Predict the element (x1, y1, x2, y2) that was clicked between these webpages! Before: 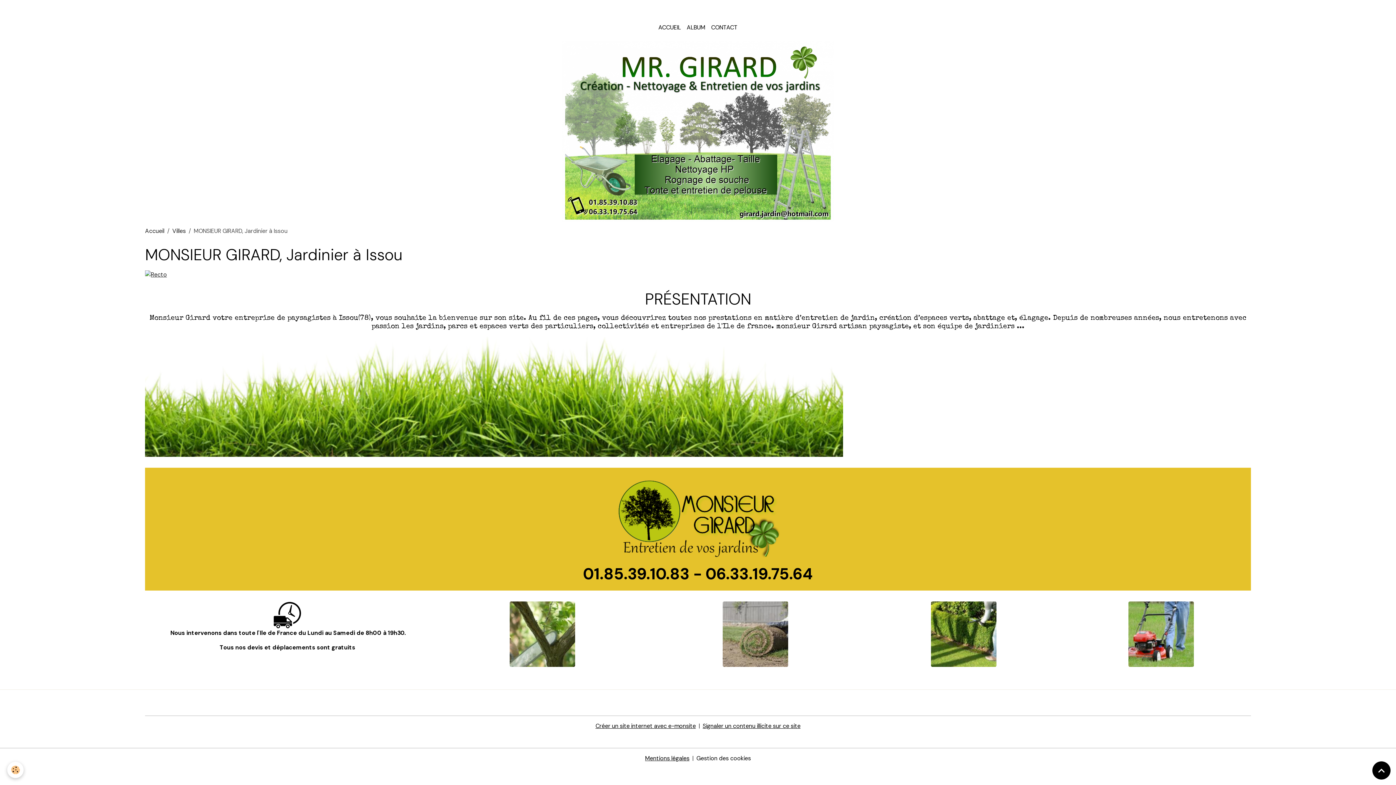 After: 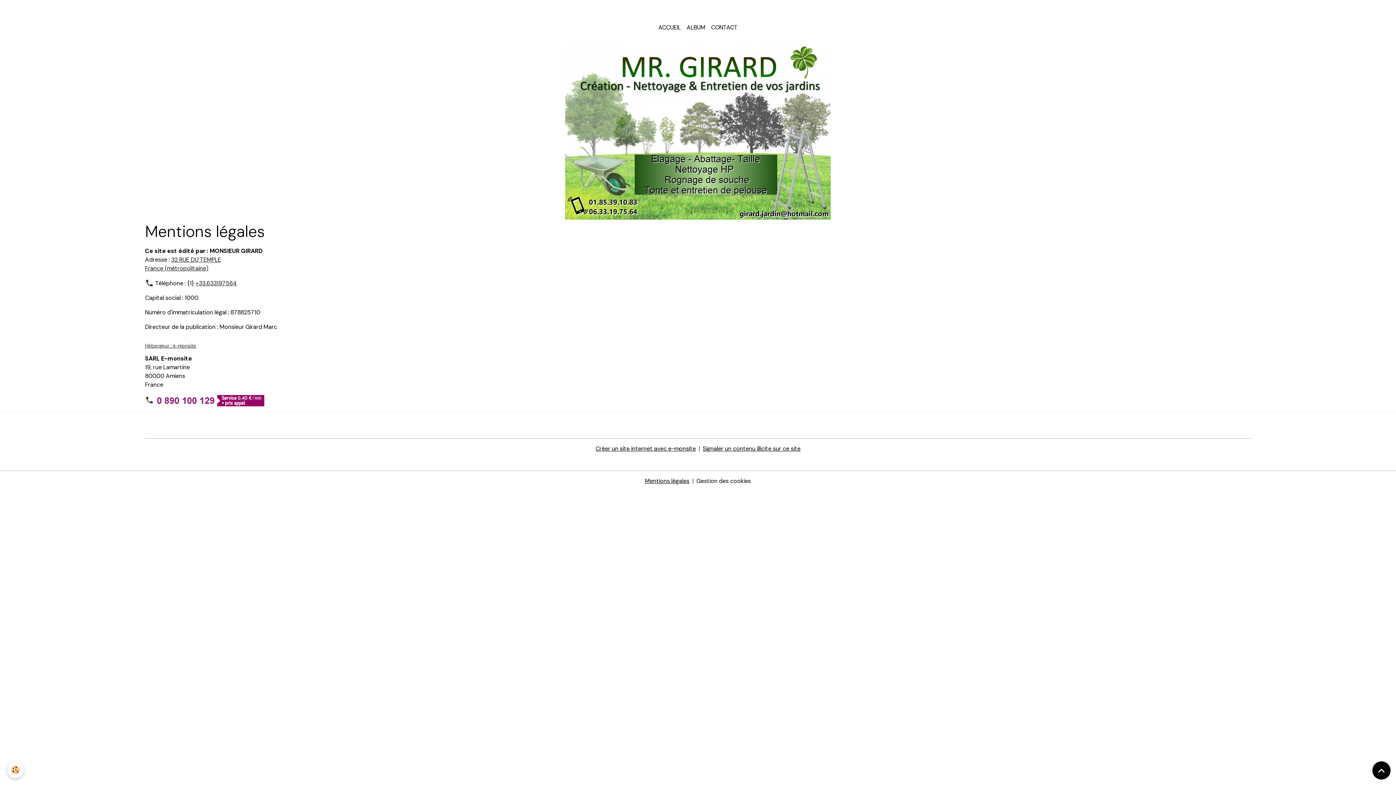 Action: bbox: (645, 754, 689, 762) label: Mentions légales